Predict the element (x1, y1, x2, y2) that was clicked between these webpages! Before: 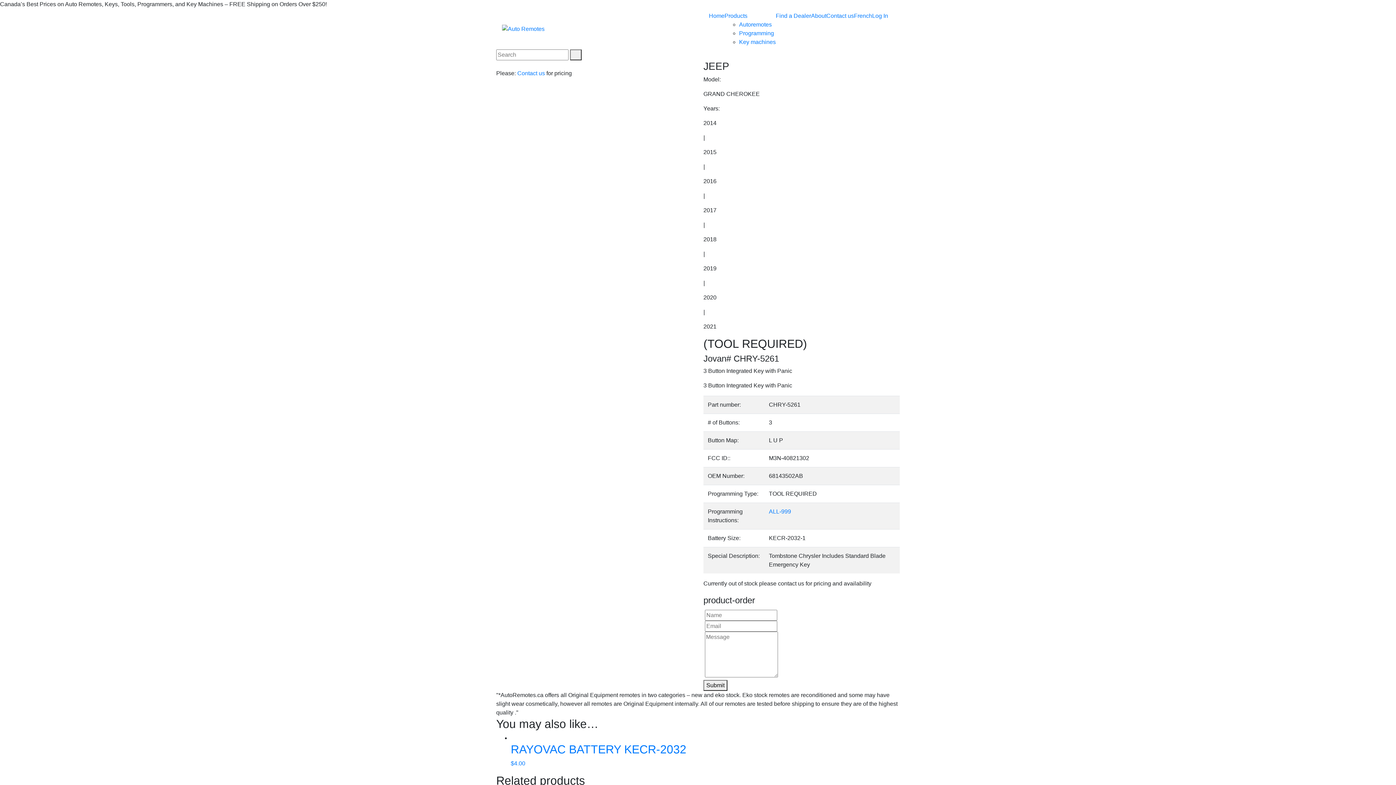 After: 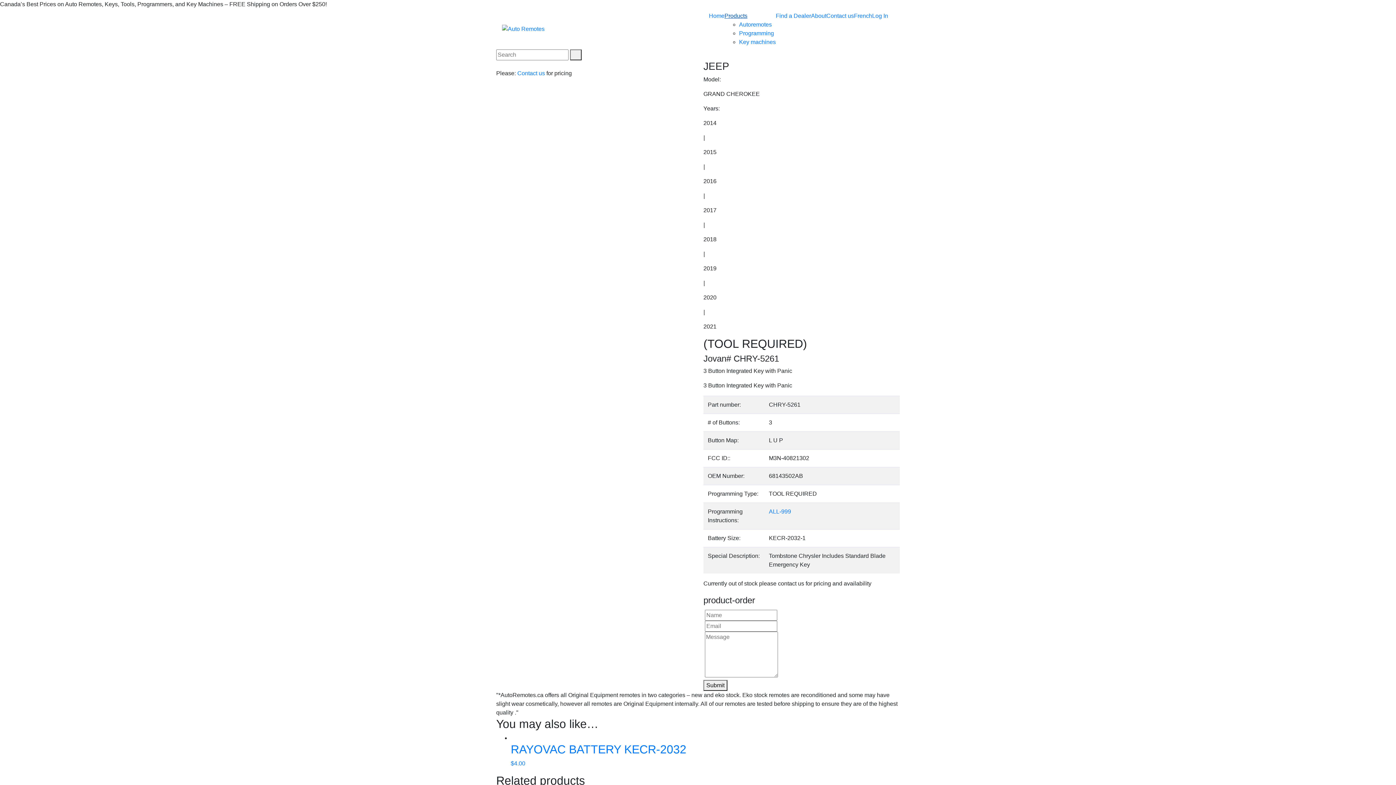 Action: bbox: (724, 12, 747, 18) label: Products